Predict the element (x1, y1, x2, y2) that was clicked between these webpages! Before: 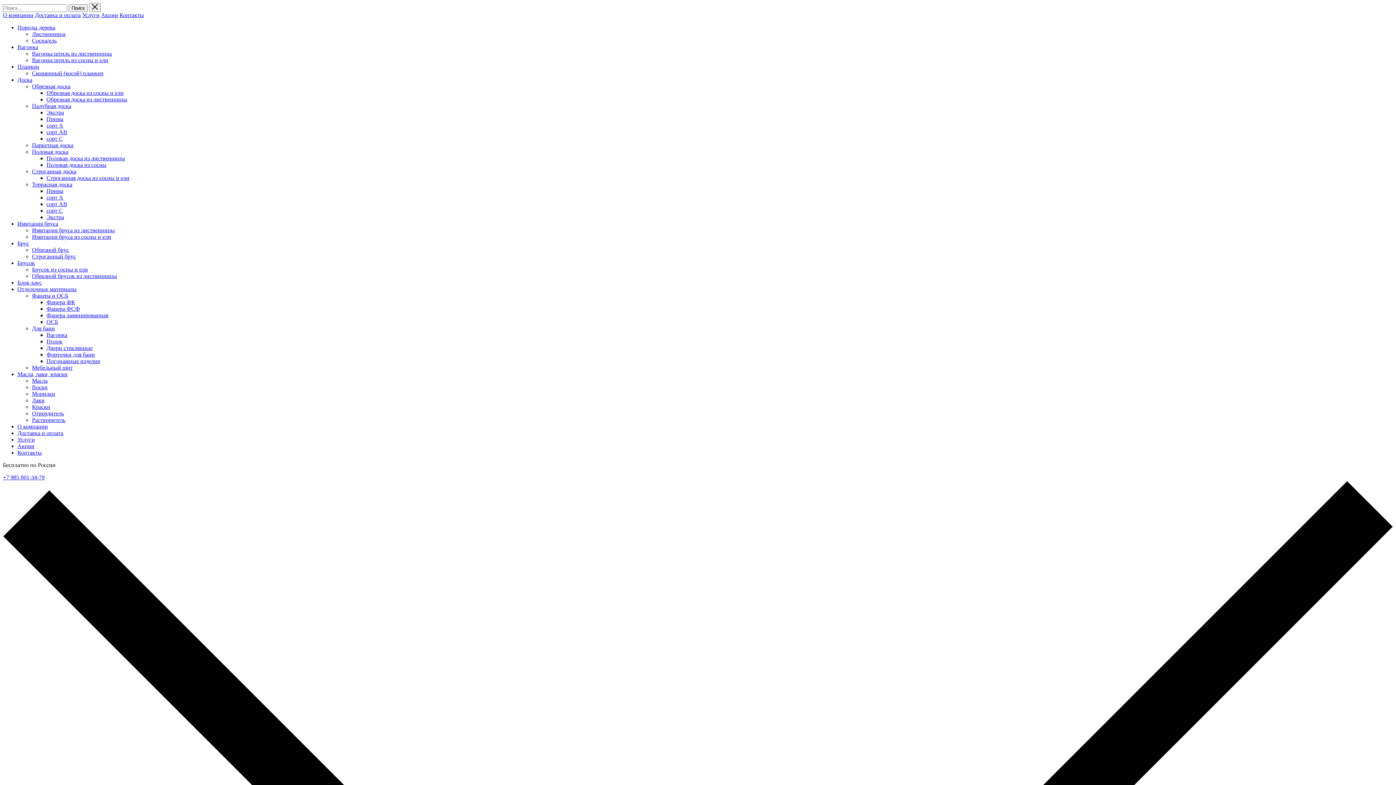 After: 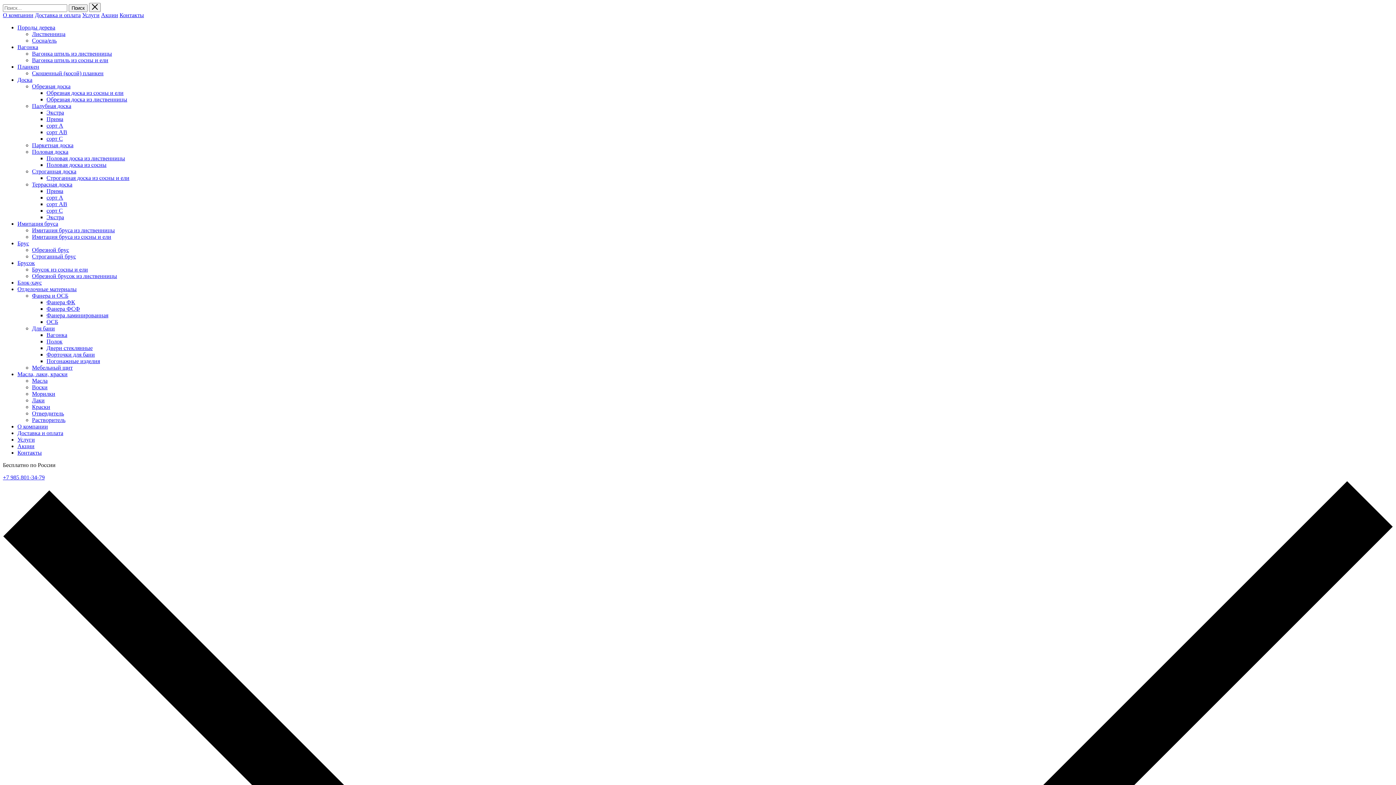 Action: bbox: (46, 318, 58, 325) label: ОСБ